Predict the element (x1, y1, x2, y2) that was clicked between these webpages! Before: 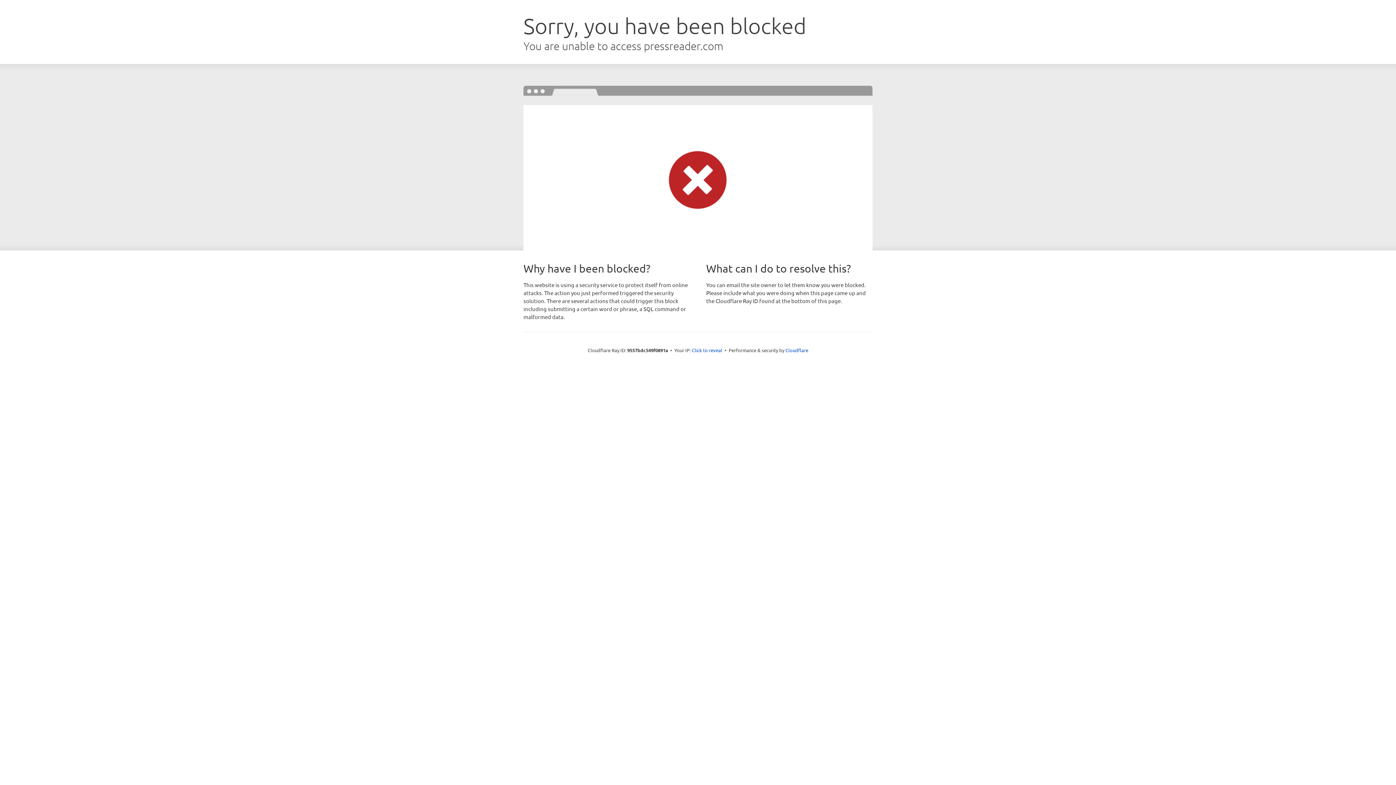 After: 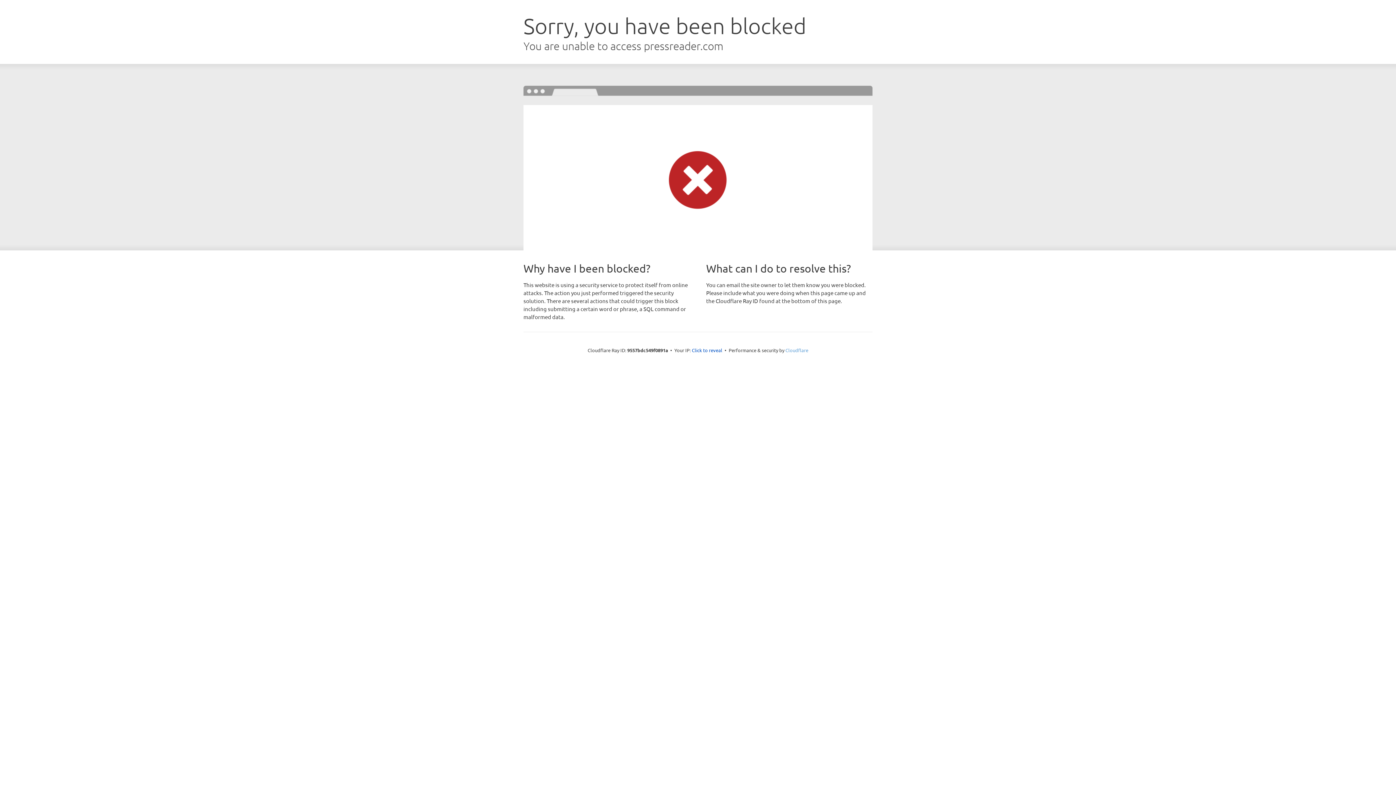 Action: label: Cloudflare bbox: (785, 347, 808, 353)